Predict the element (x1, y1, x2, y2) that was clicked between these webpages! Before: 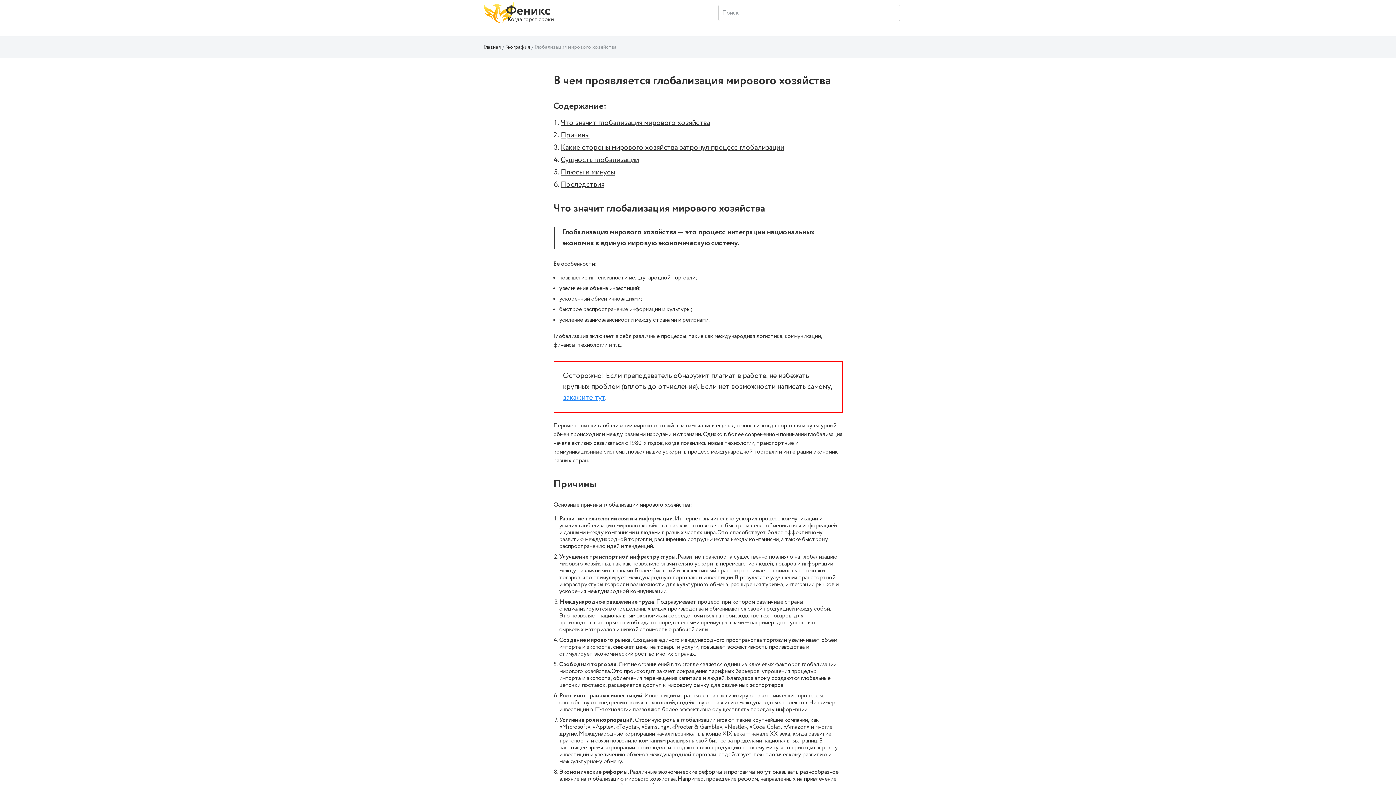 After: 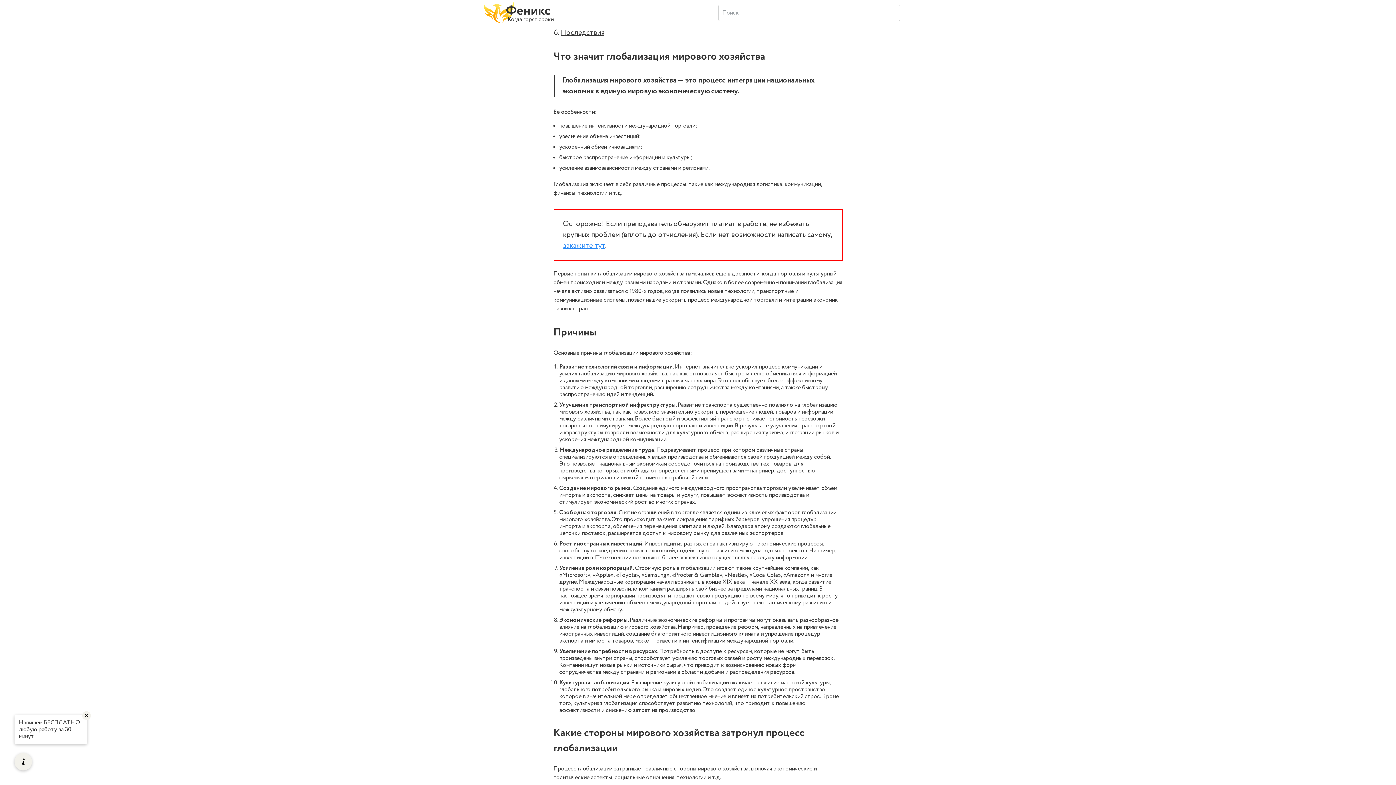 Action: label: Что значит глобализация мирового хозяйства bbox: (560, 117, 710, 128)